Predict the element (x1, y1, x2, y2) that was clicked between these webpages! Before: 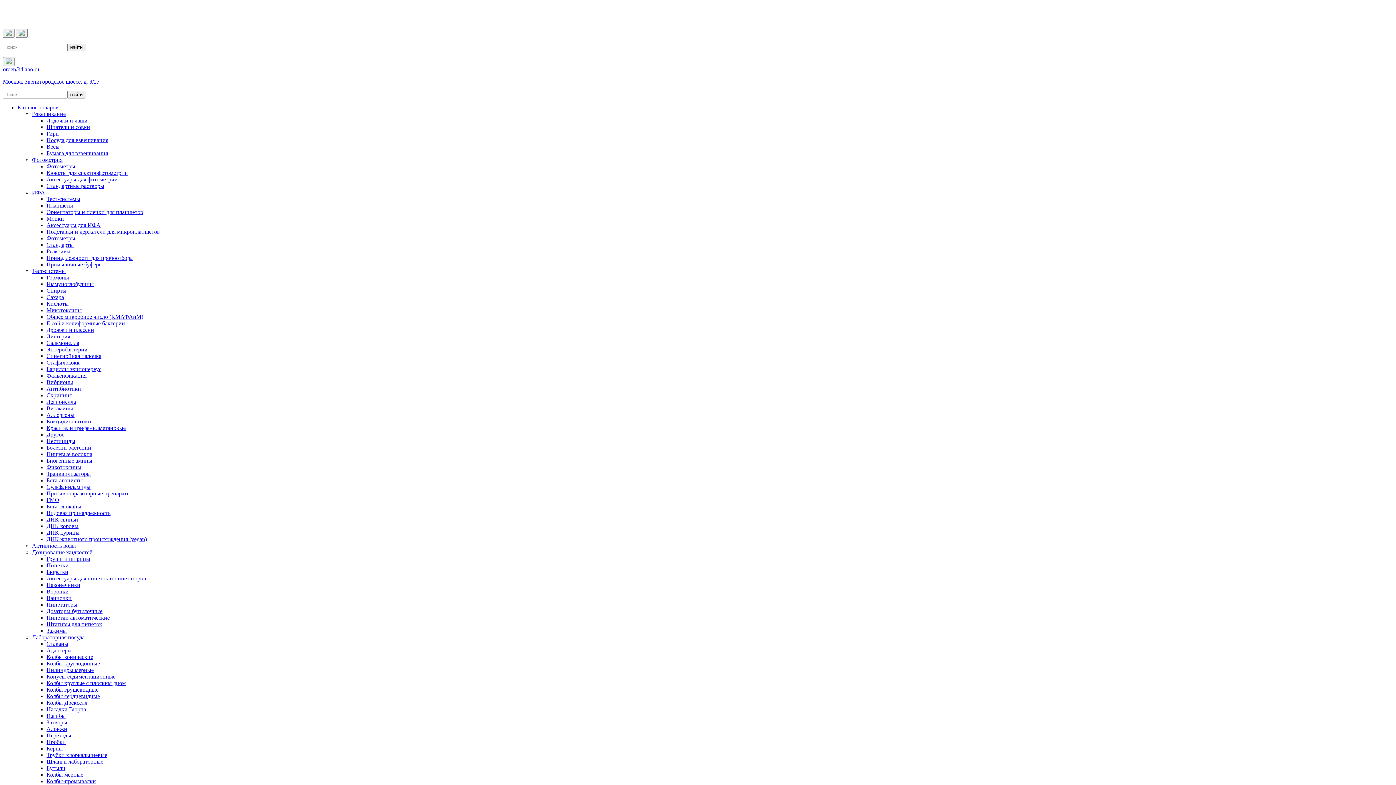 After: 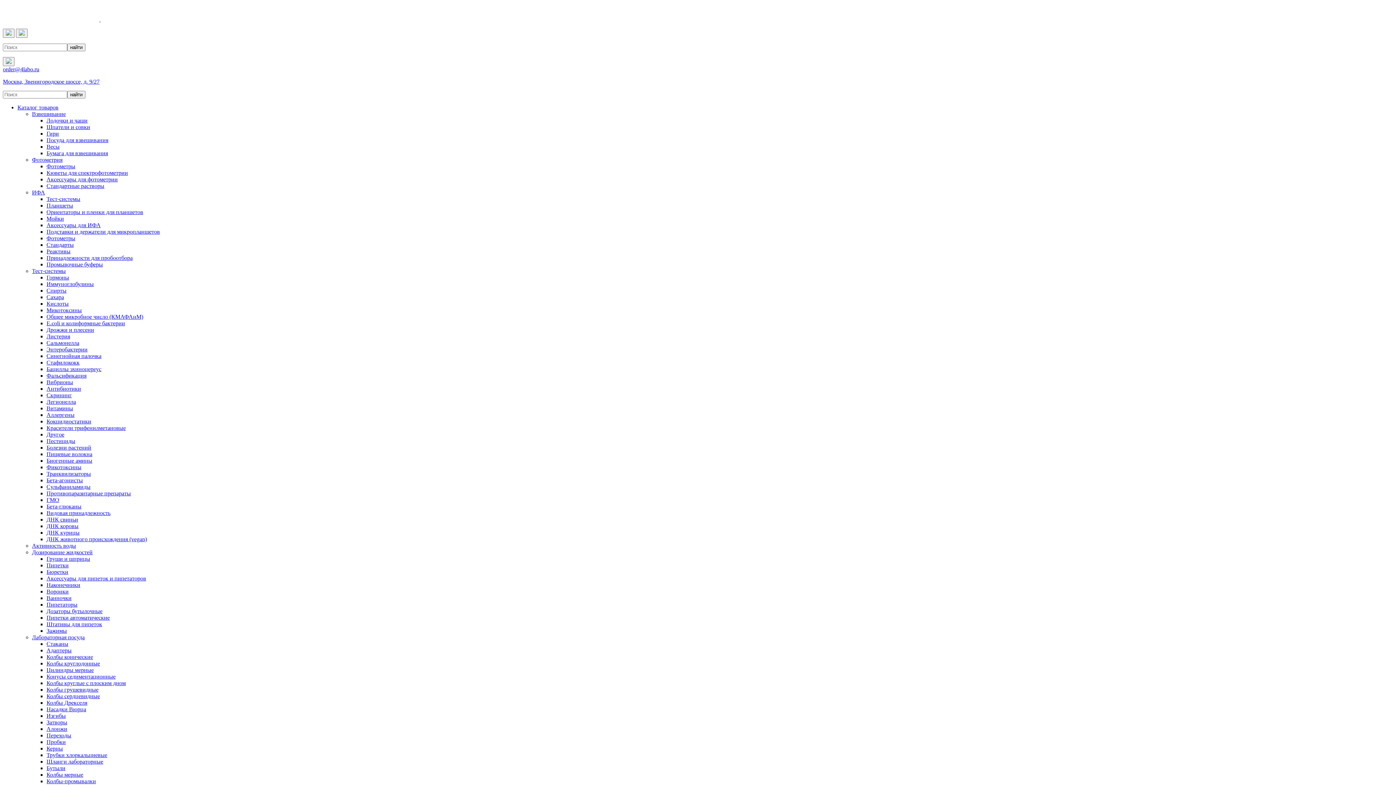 Action: bbox: (46, 372, 86, 378) label: Фальсификация